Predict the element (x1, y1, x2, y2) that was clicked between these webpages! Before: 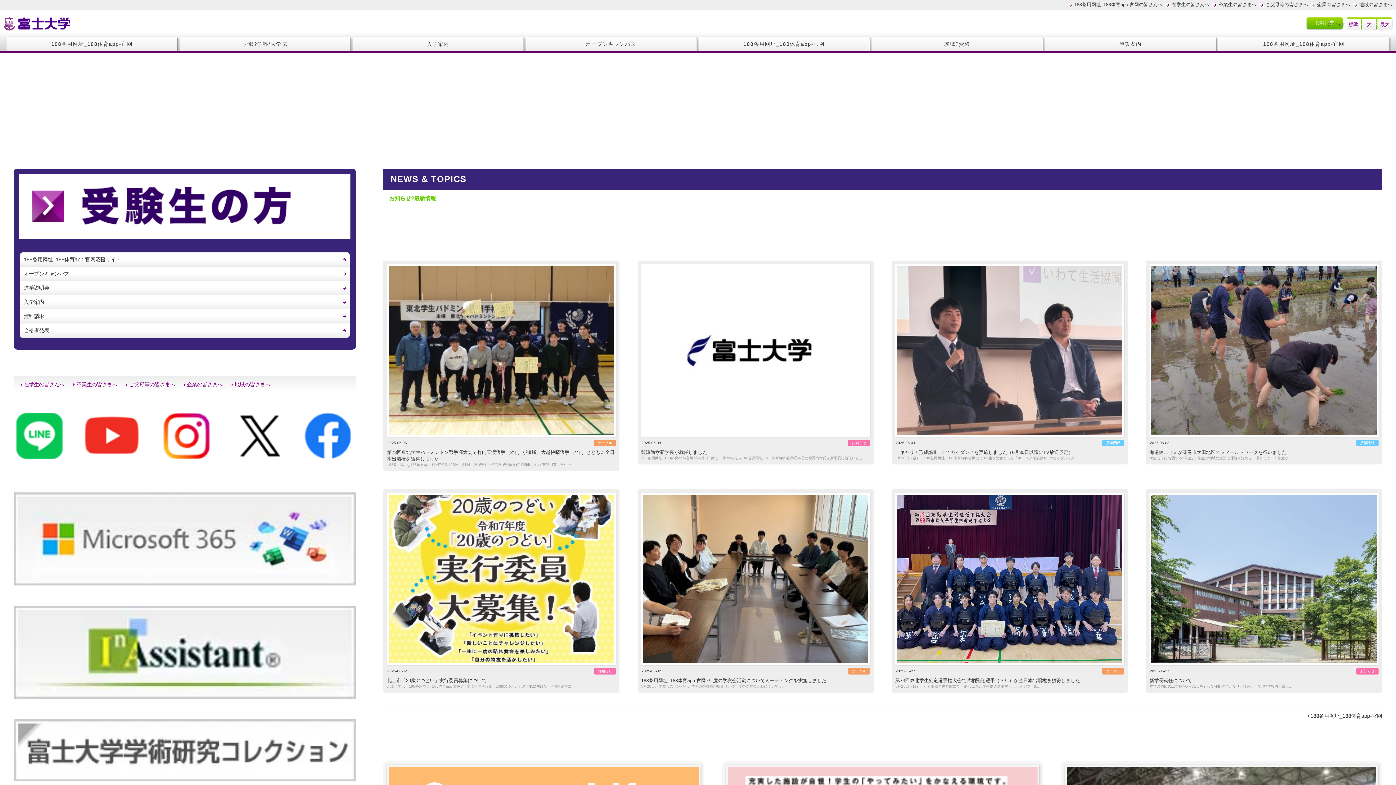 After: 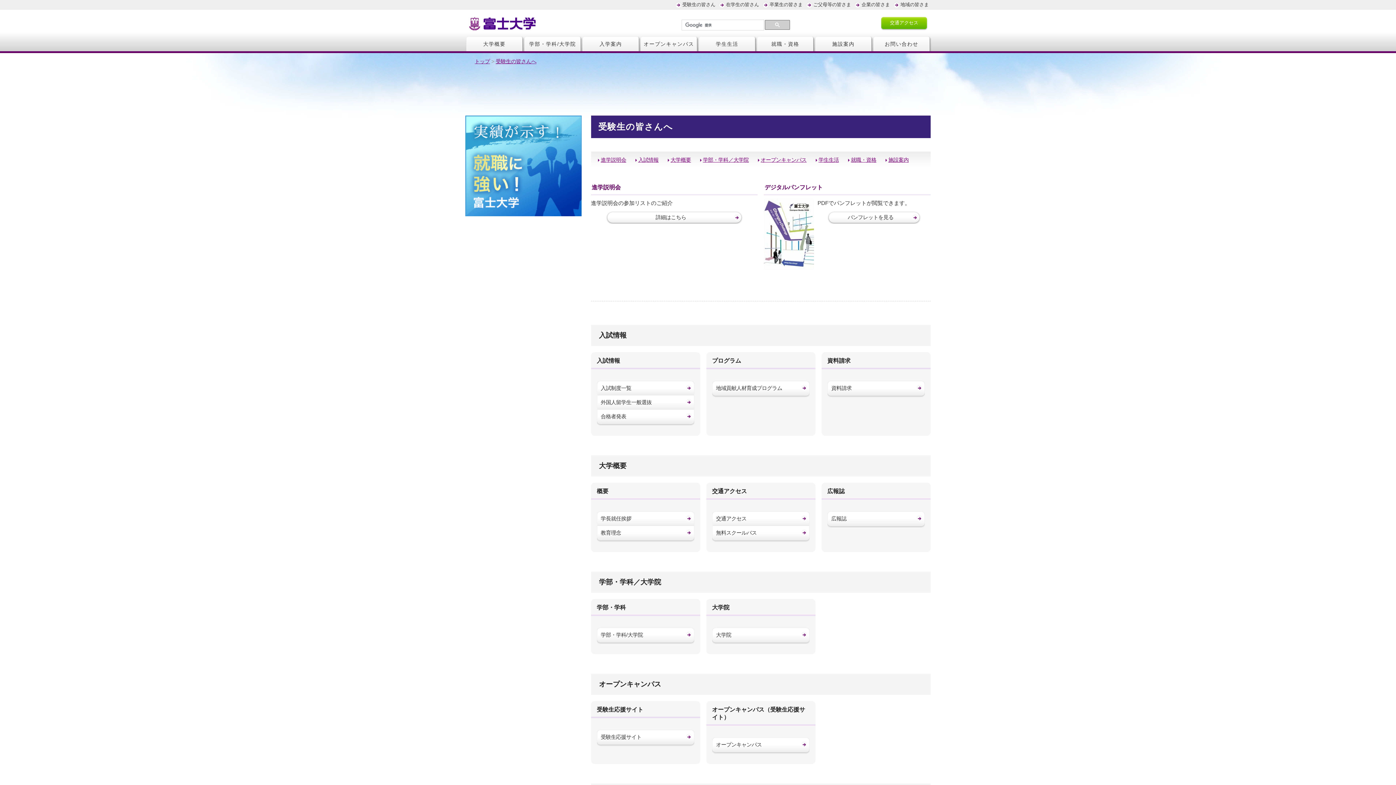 Action: label: 188备用网址_188体育app-官网の皆さんへ bbox: (1069, 1, 1162, 8)